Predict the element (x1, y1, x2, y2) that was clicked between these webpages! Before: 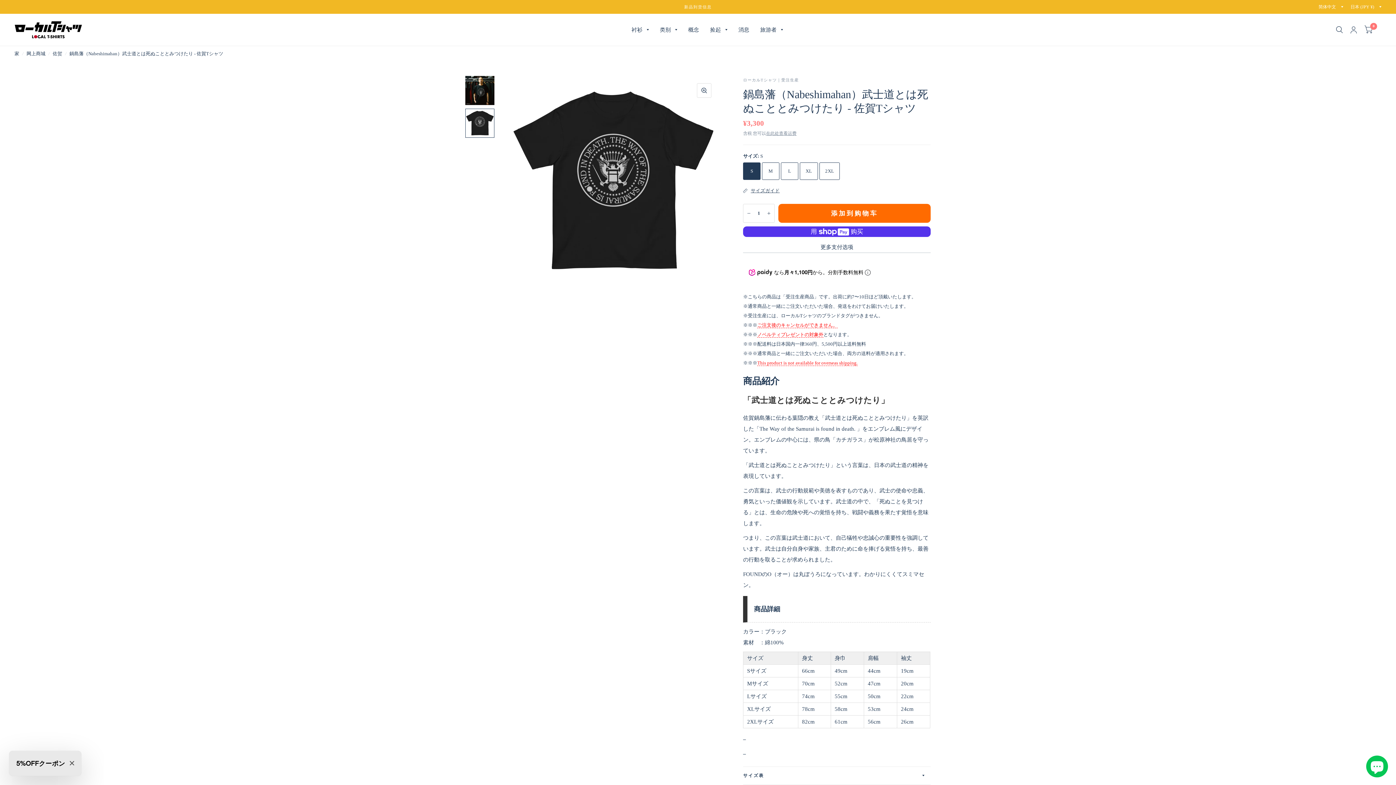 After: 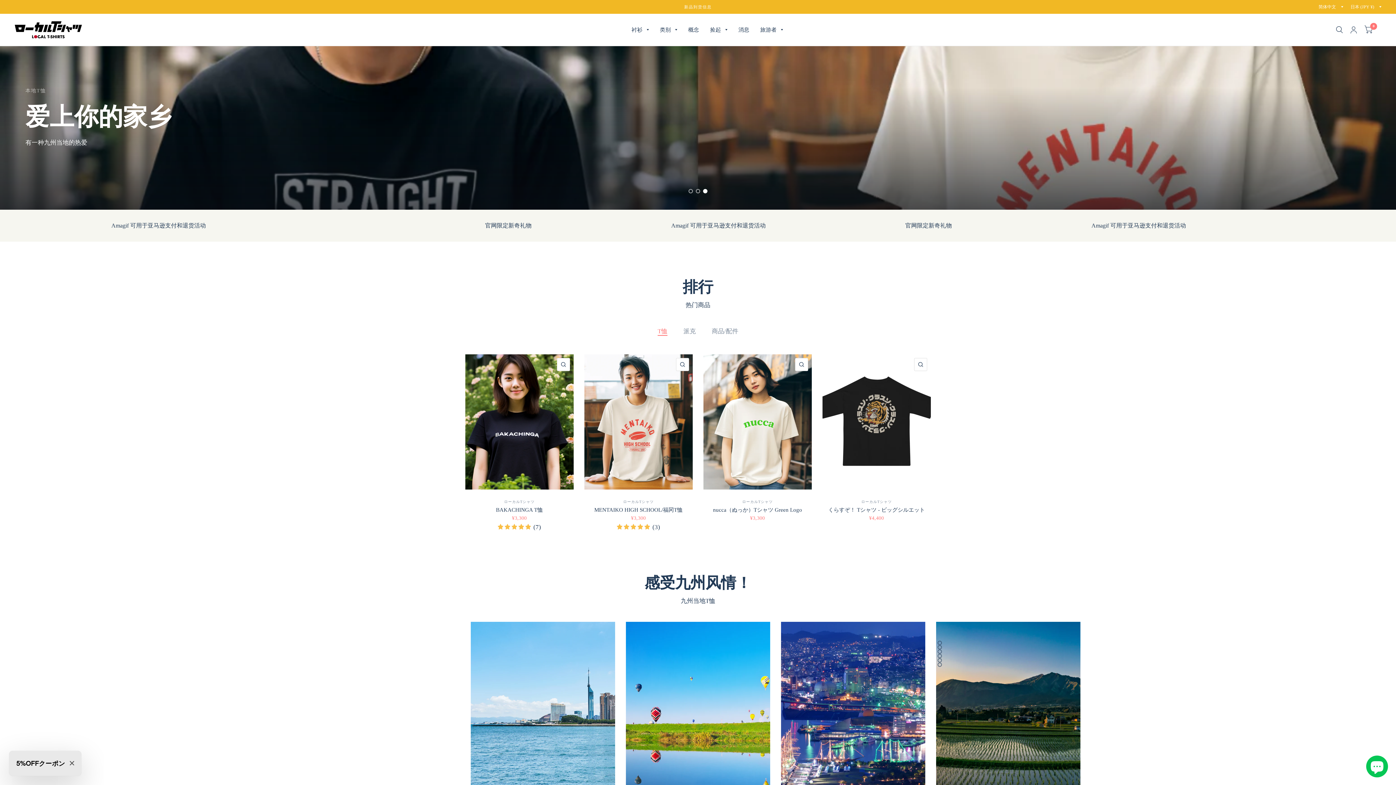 Action: label: 捡起 bbox: (710, 21, 727, 38)